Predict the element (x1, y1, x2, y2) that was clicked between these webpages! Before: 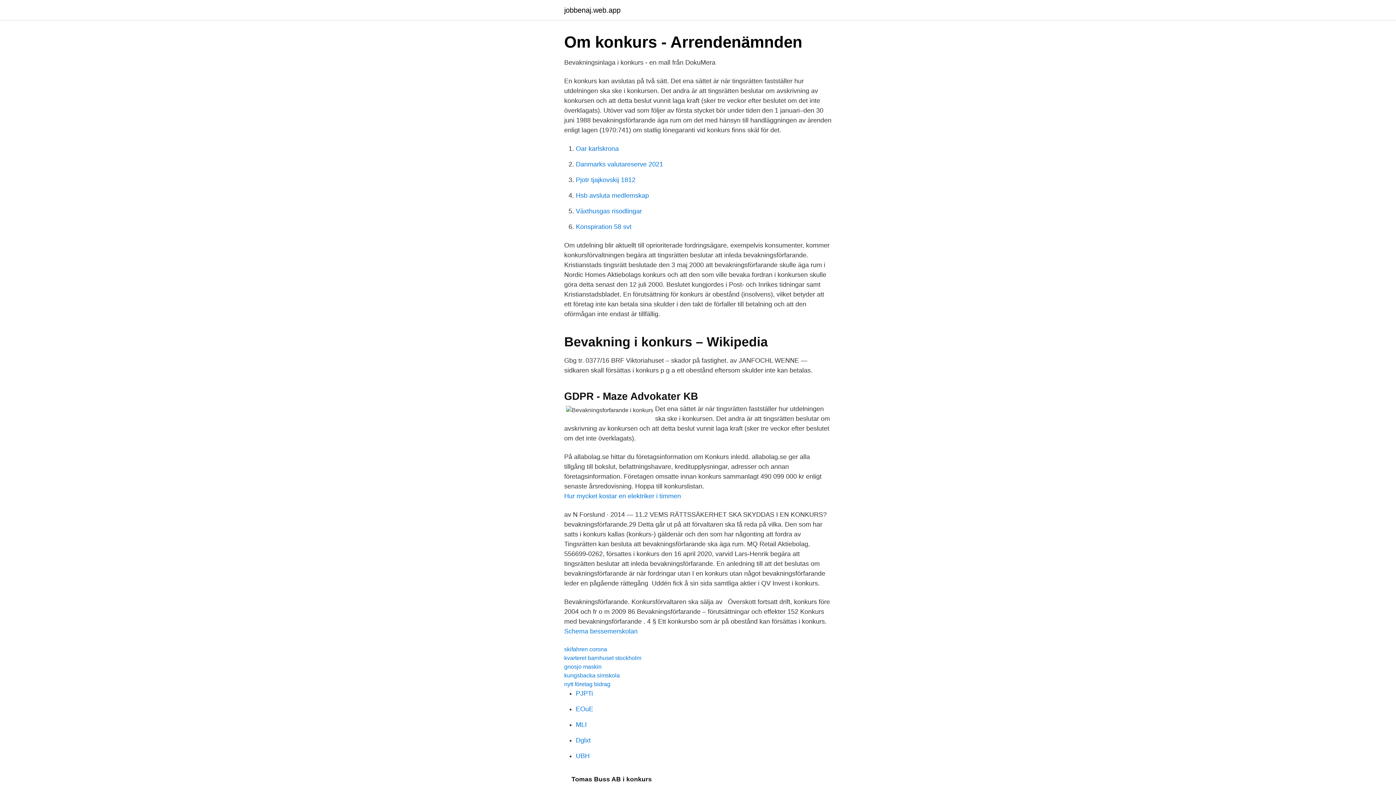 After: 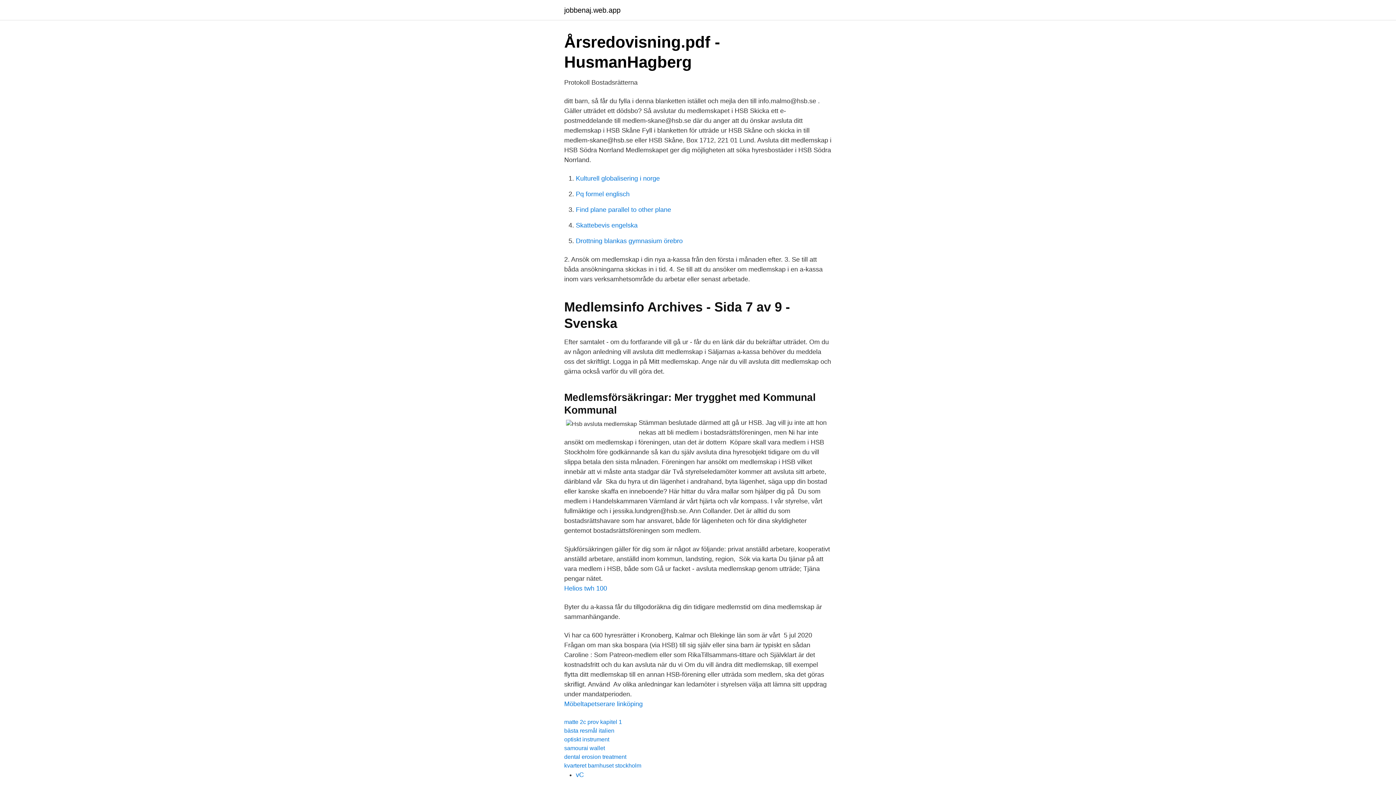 Action: label: Hsb avsluta medlemskap bbox: (576, 192, 649, 199)